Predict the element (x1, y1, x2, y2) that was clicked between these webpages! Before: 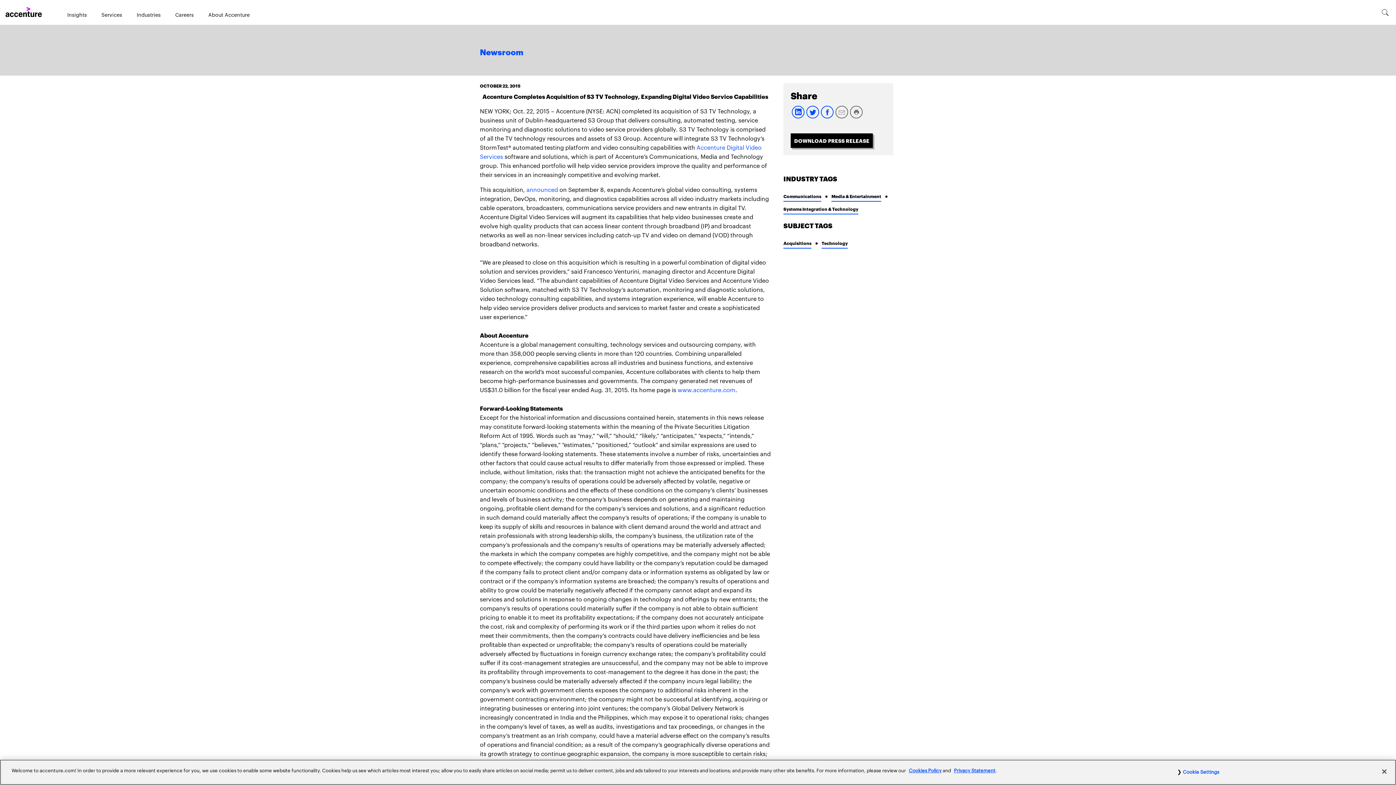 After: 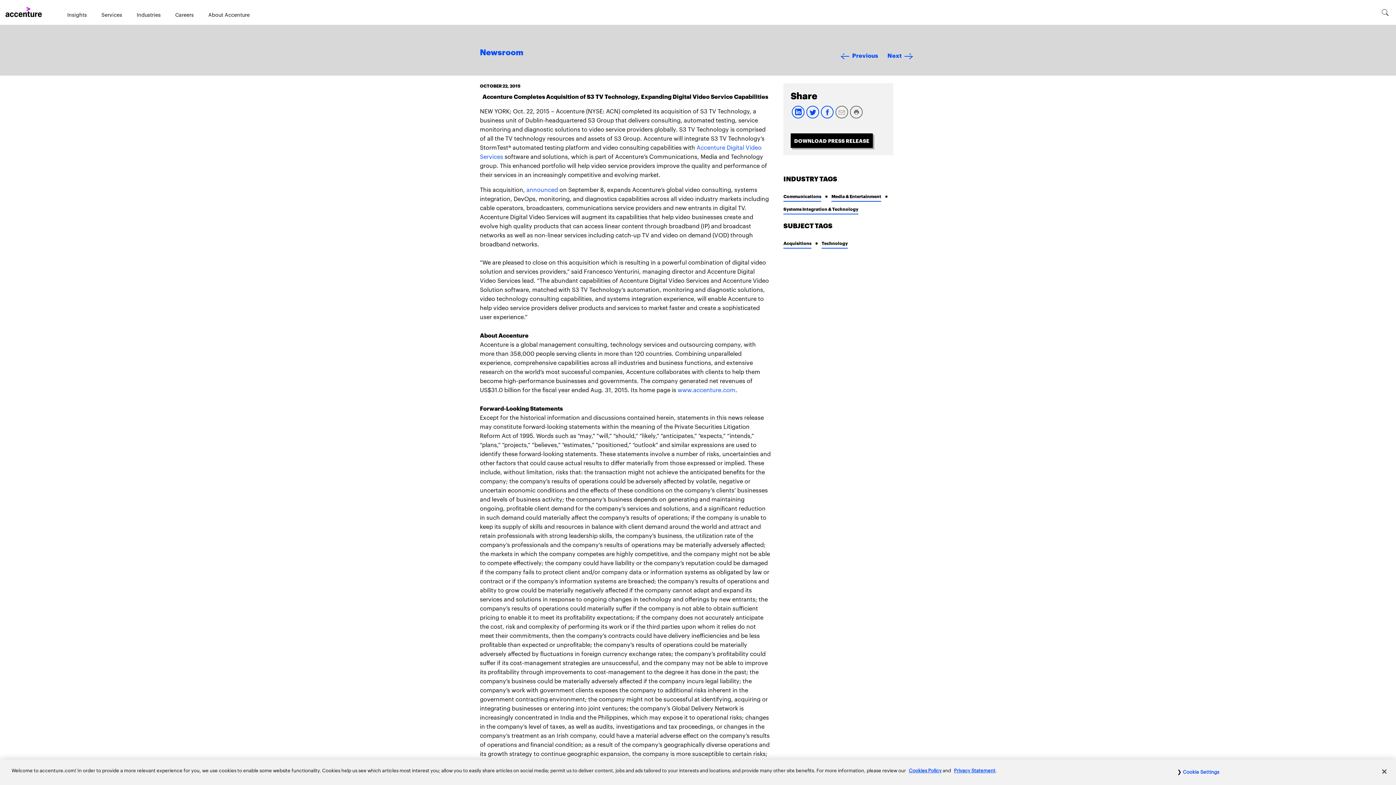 Action: bbox: (805, 113, 820, 120)